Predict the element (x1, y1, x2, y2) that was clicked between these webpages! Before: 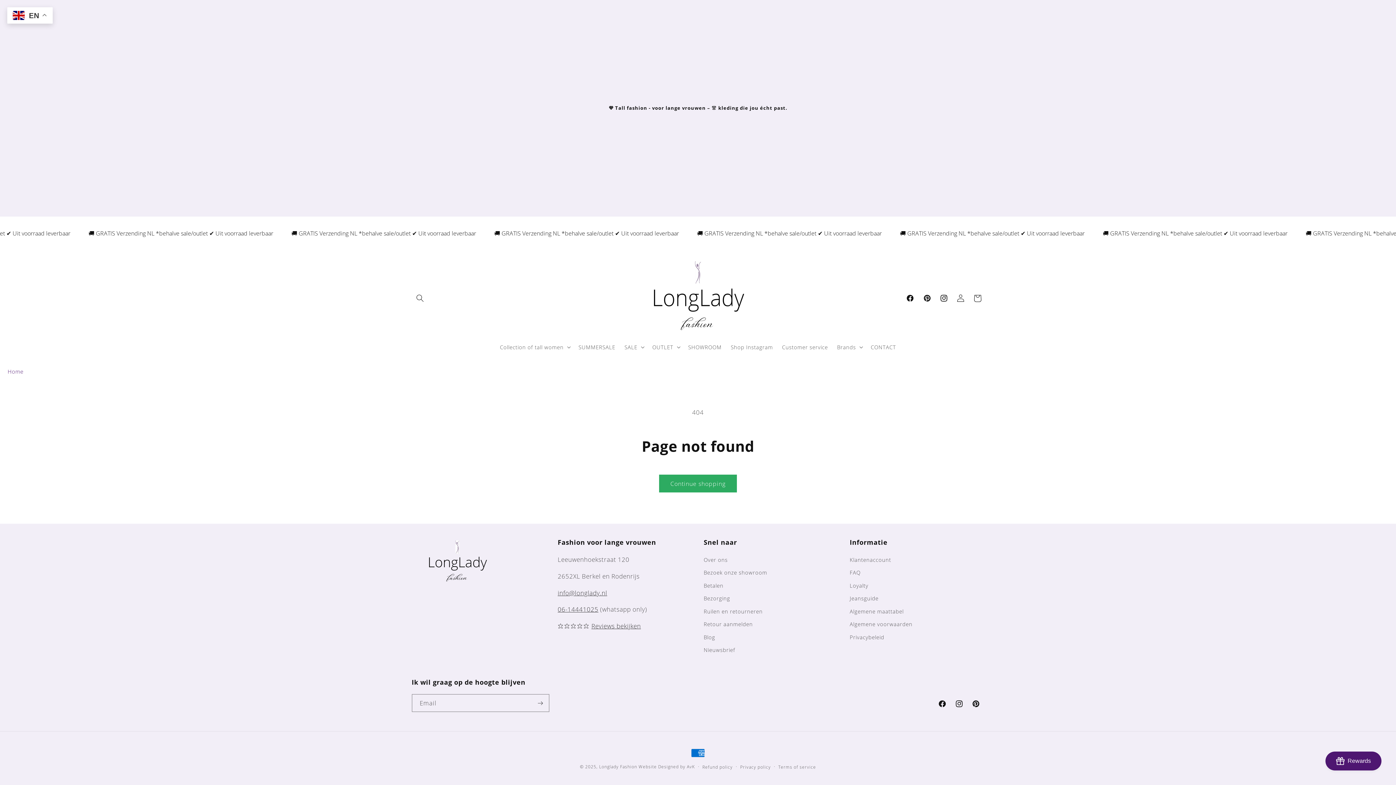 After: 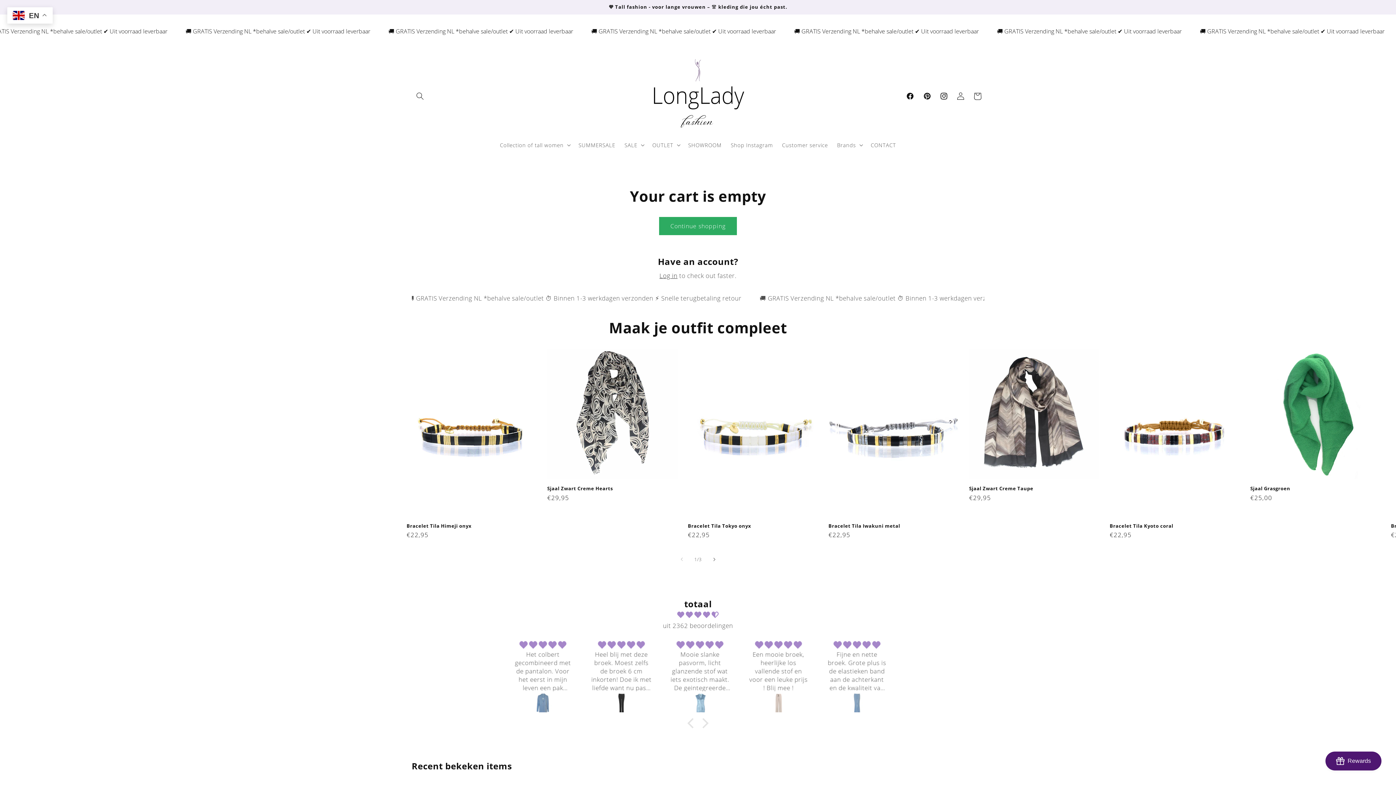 Action: label: Cart bbox: (969, 290, 986, 306)